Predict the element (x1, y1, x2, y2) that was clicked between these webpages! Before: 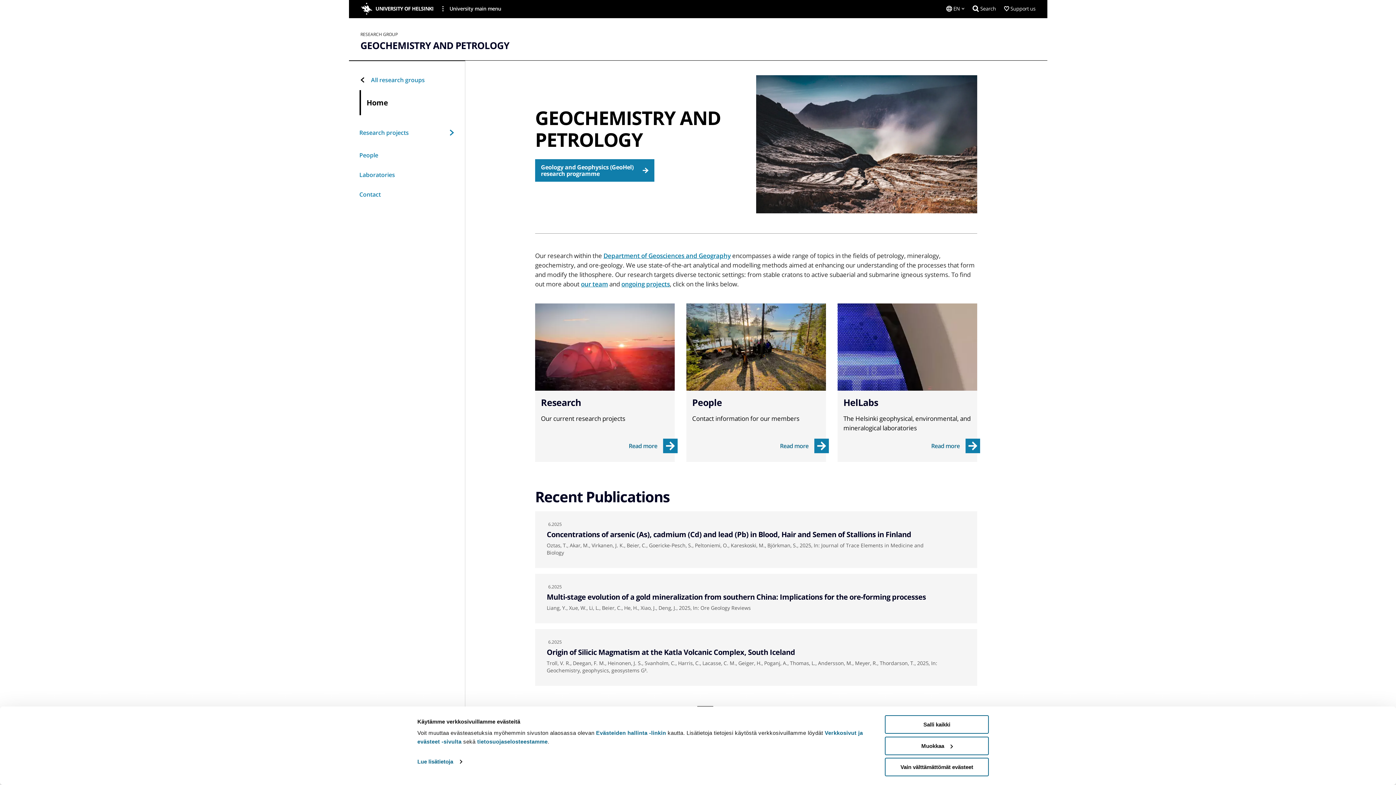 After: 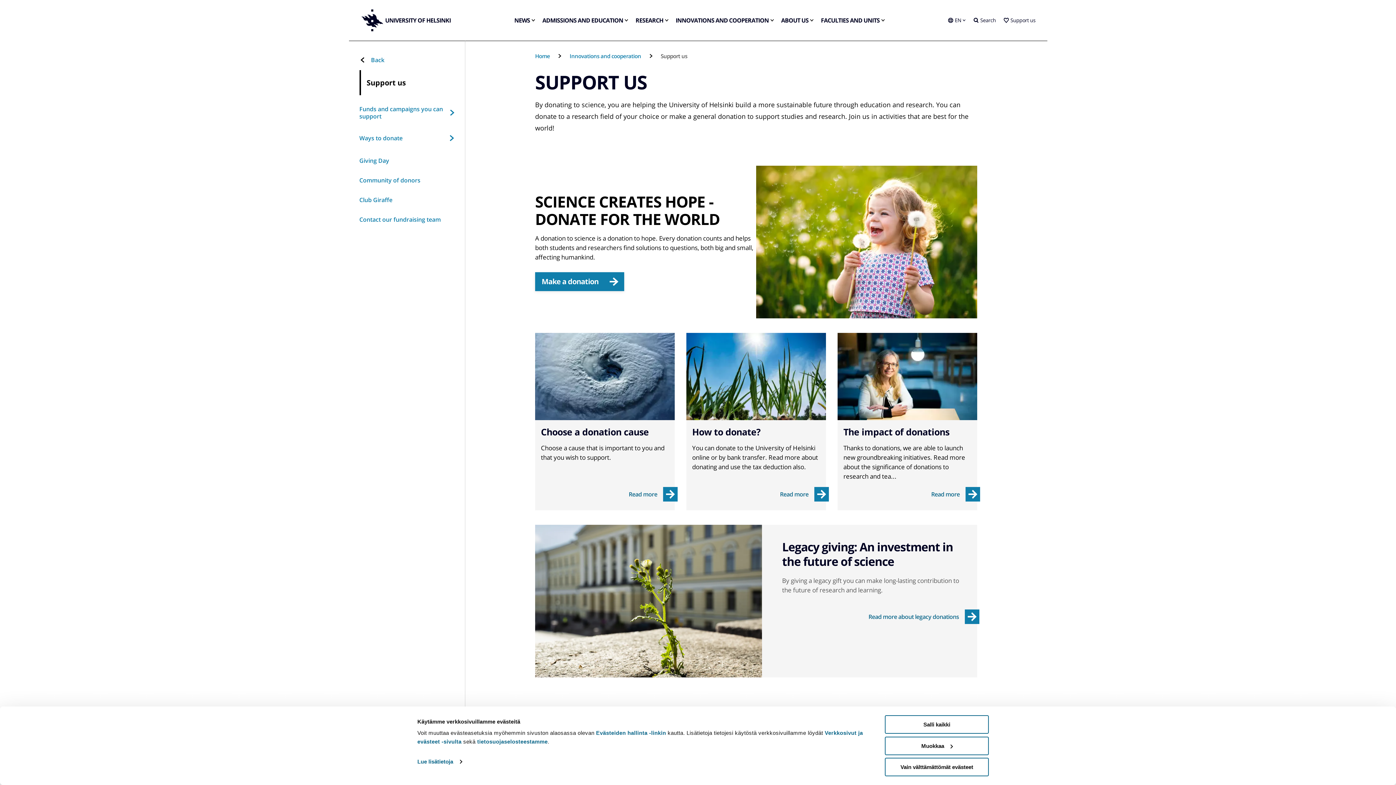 Action: bbox: (1004, 0, 1035, 17) label: Support us